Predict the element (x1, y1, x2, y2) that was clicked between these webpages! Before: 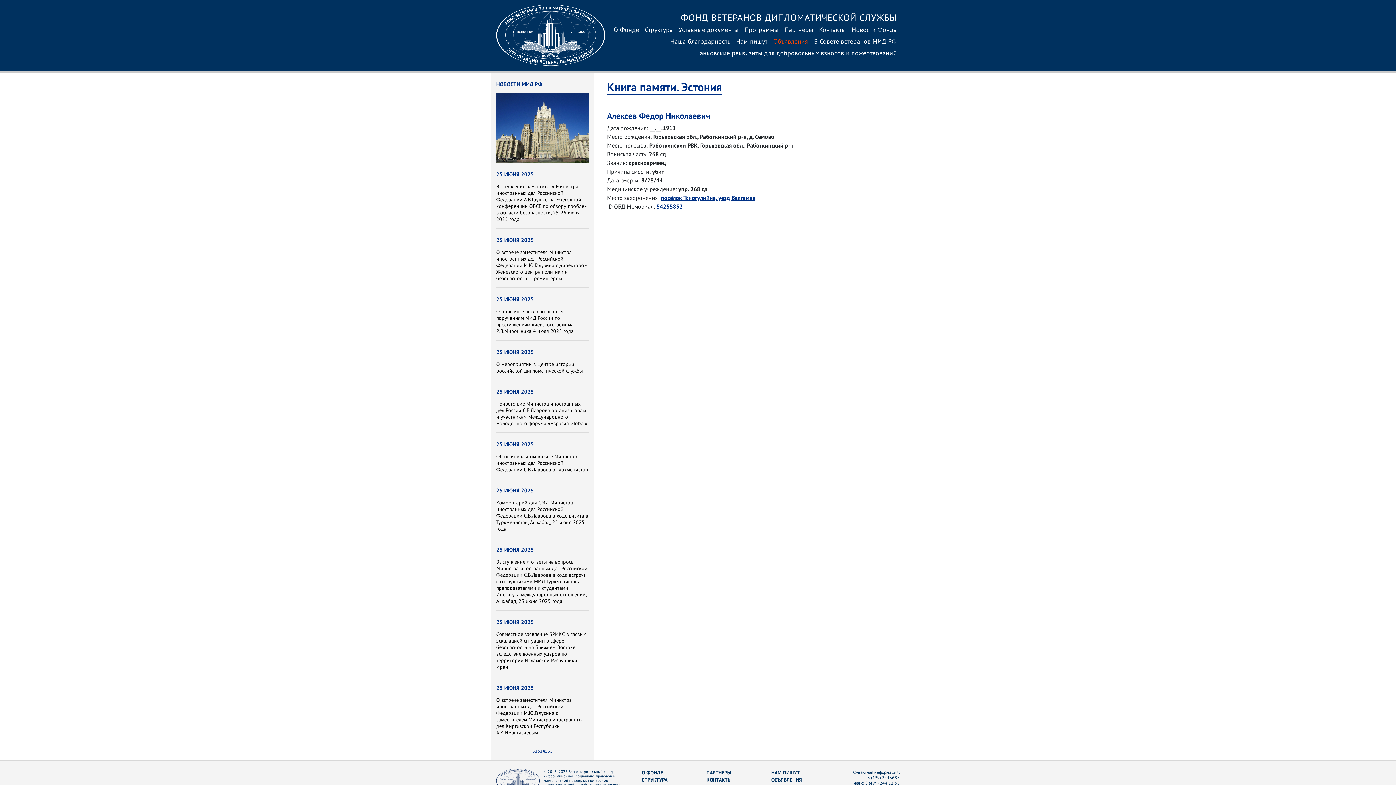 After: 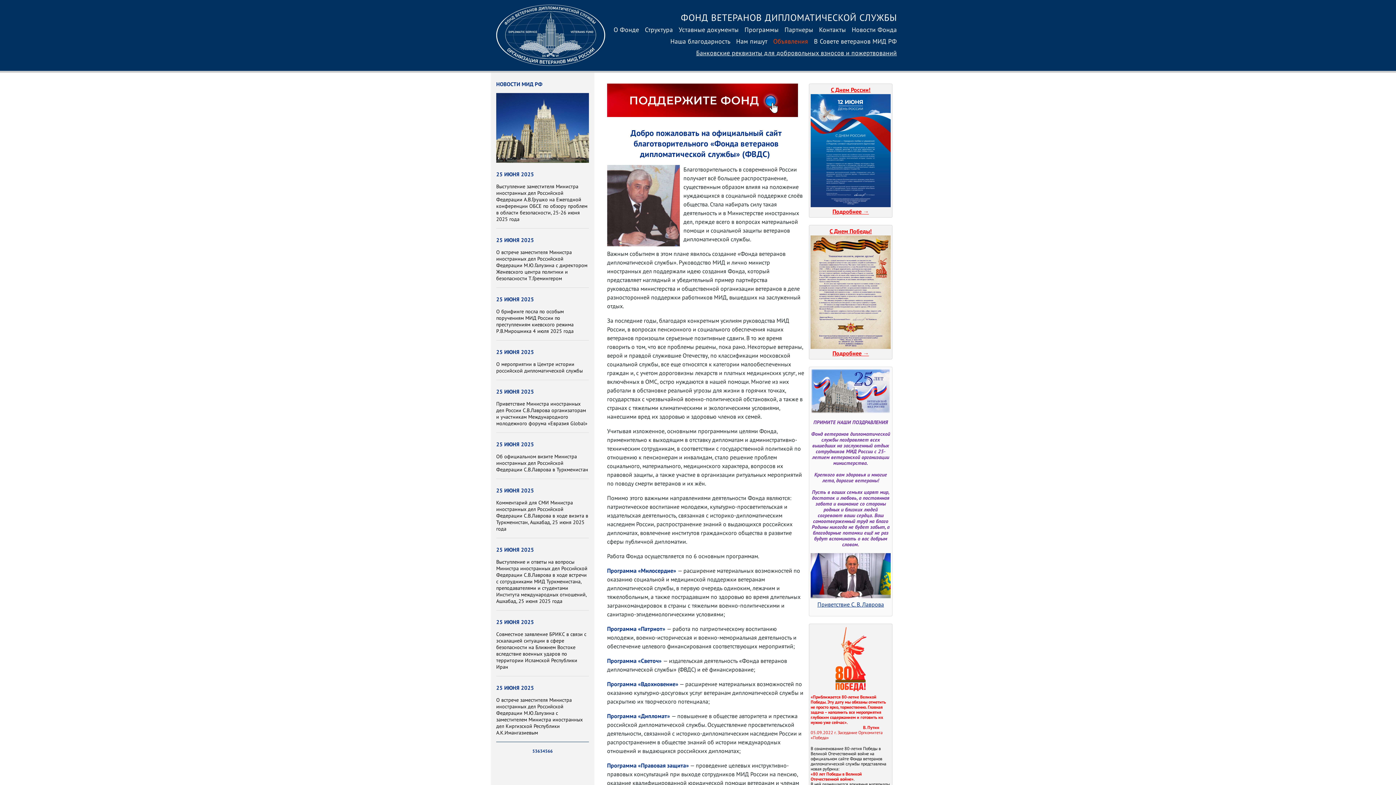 Action: bbox: (678, 11, 900, 25) label: ФОНД ВЕТЕРАНОВ ДИПЛОМАТИЧЕСКОЙ СЛУЖБЫ
